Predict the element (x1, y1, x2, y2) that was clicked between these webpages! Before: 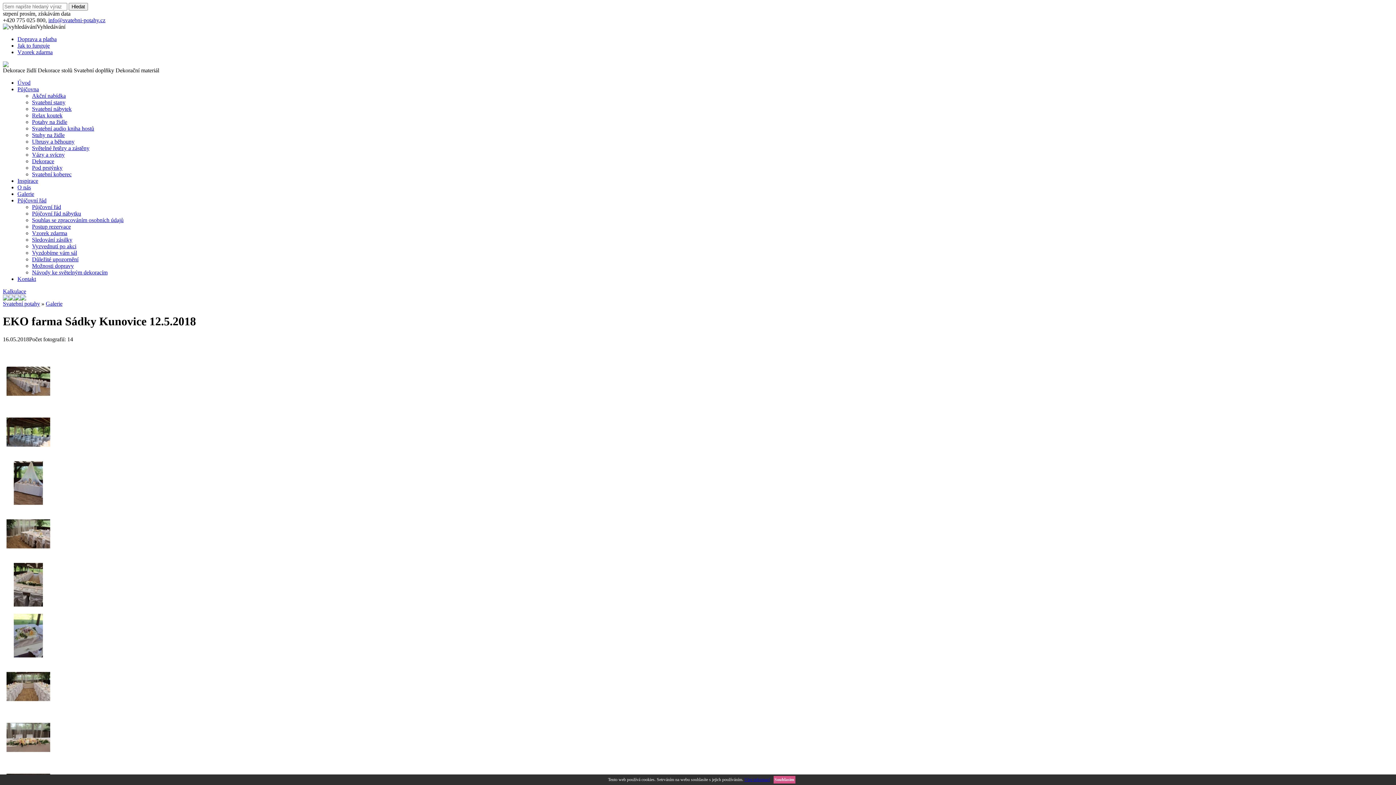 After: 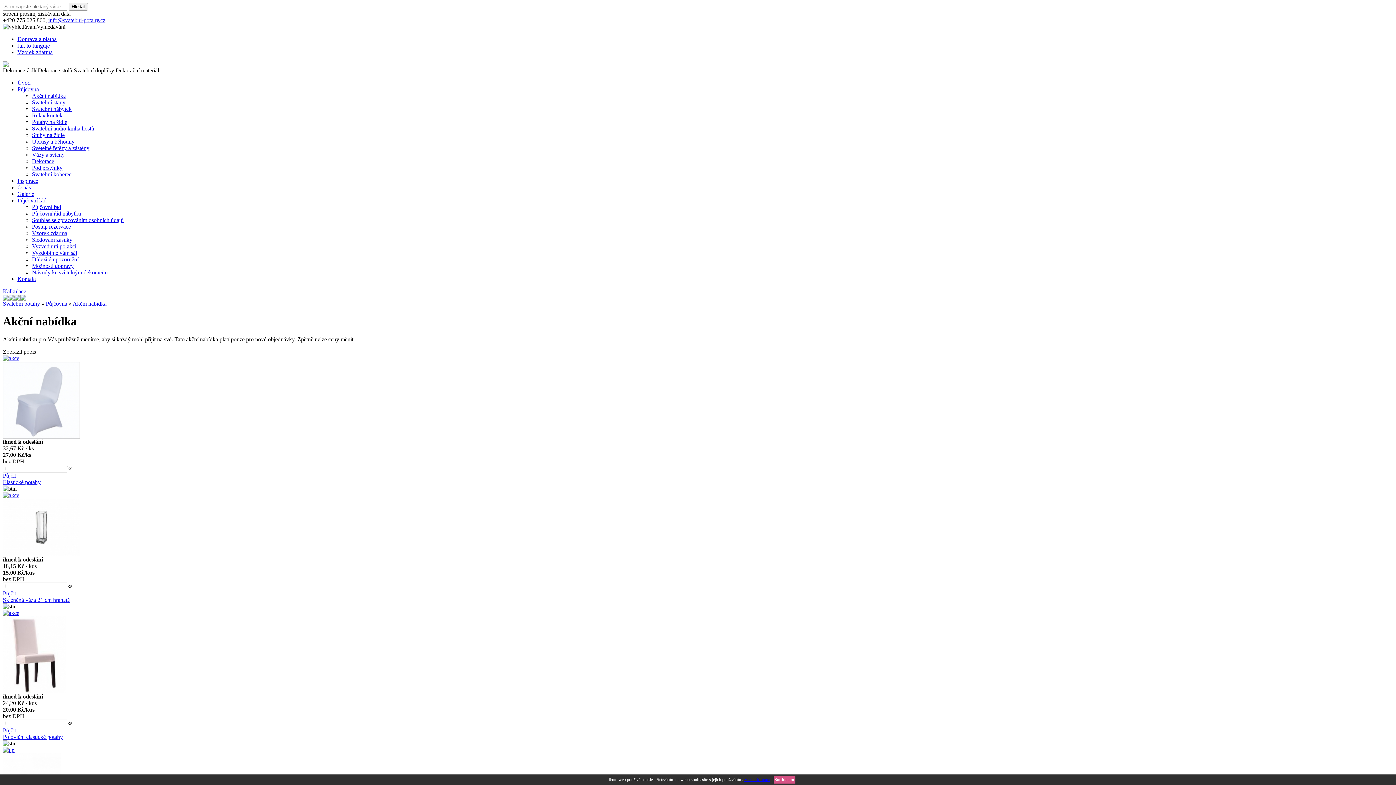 Action: label: Akční nabídka bbox: (32, 92, 65, 98)